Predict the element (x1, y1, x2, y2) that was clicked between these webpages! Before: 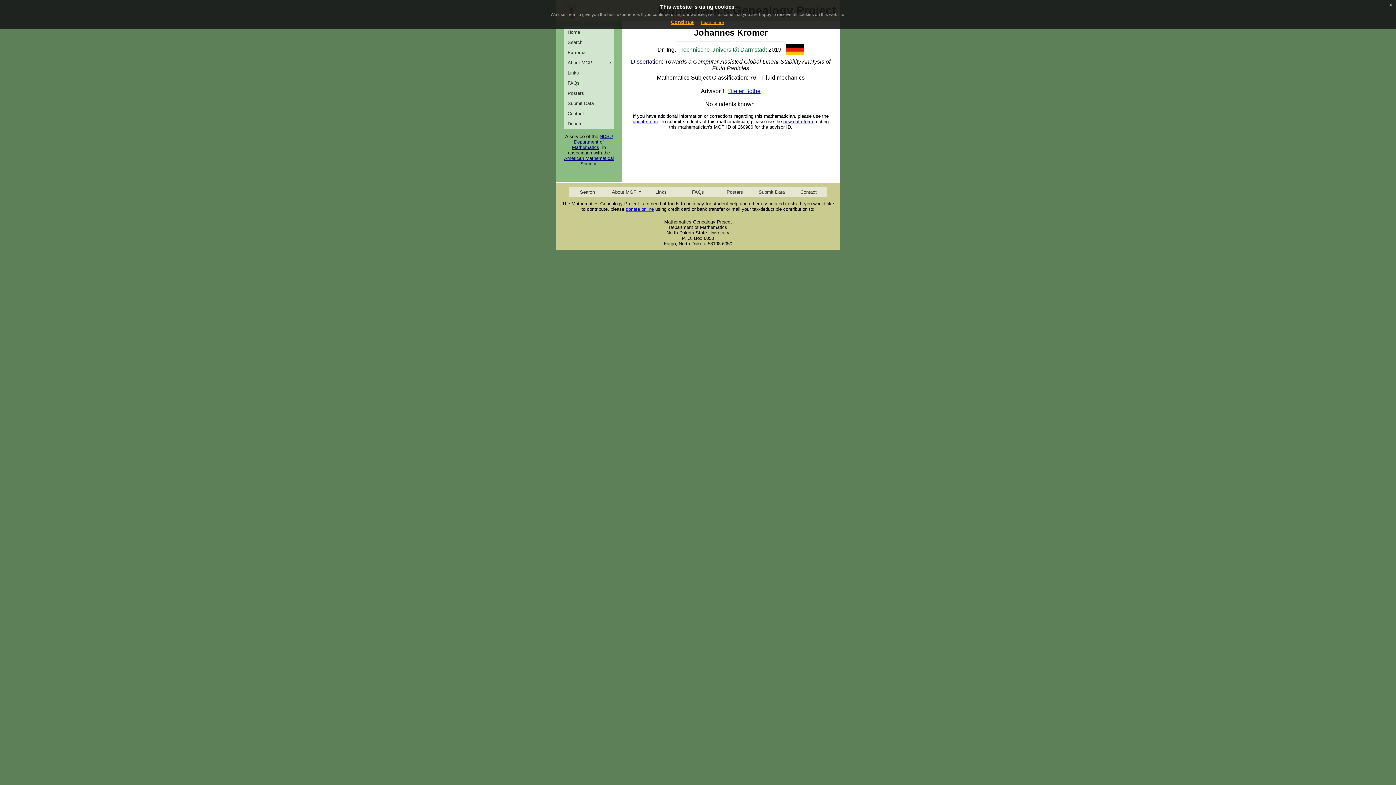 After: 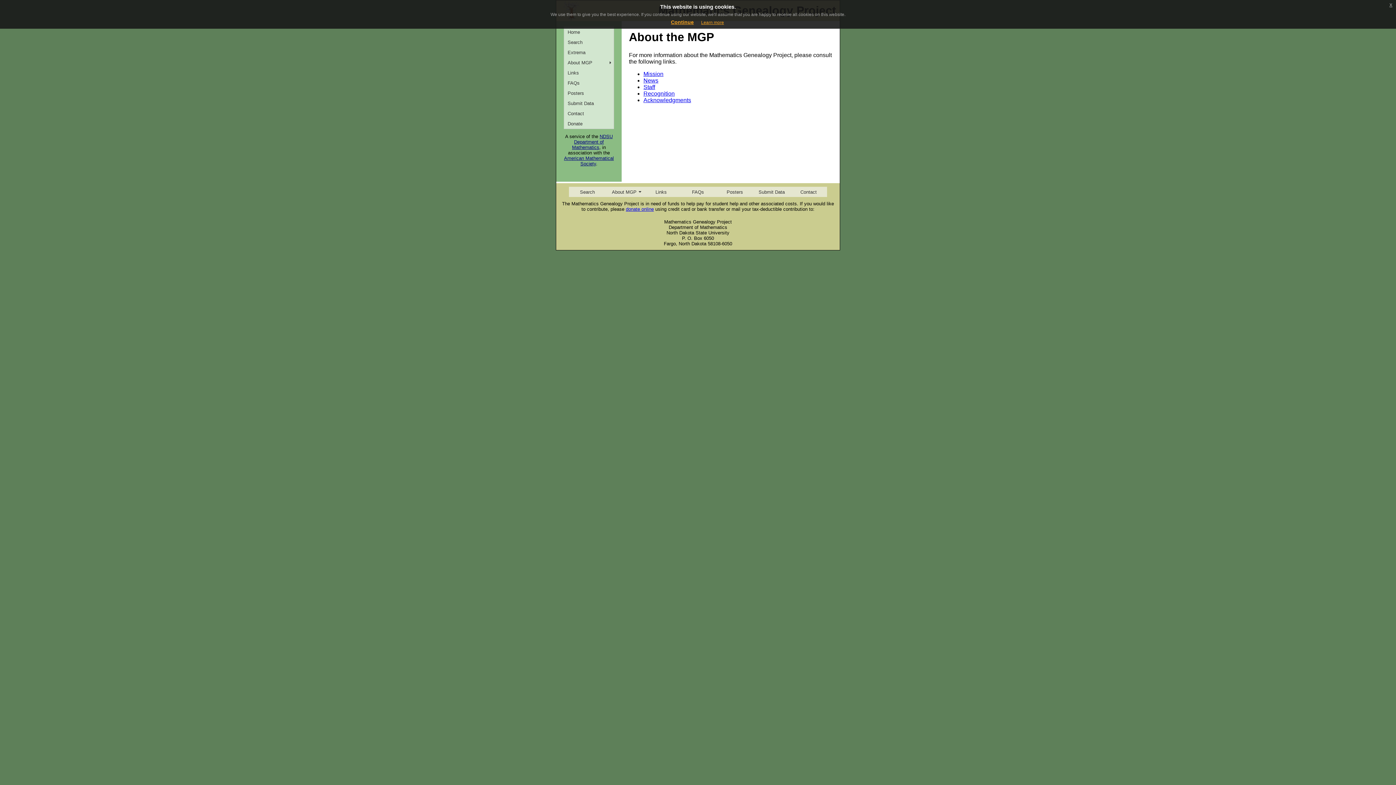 Action: bbox: (564, 57, 613, 67) label: About MGP